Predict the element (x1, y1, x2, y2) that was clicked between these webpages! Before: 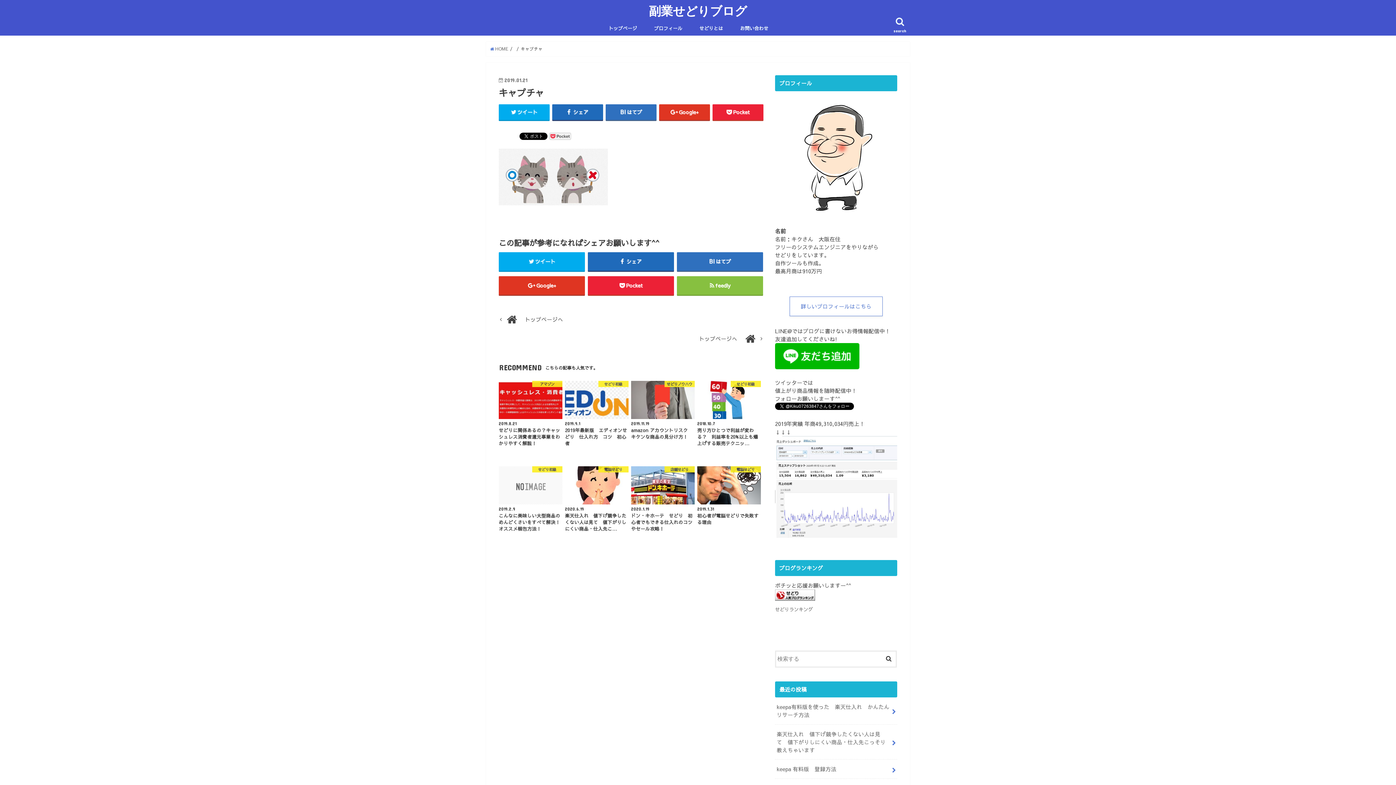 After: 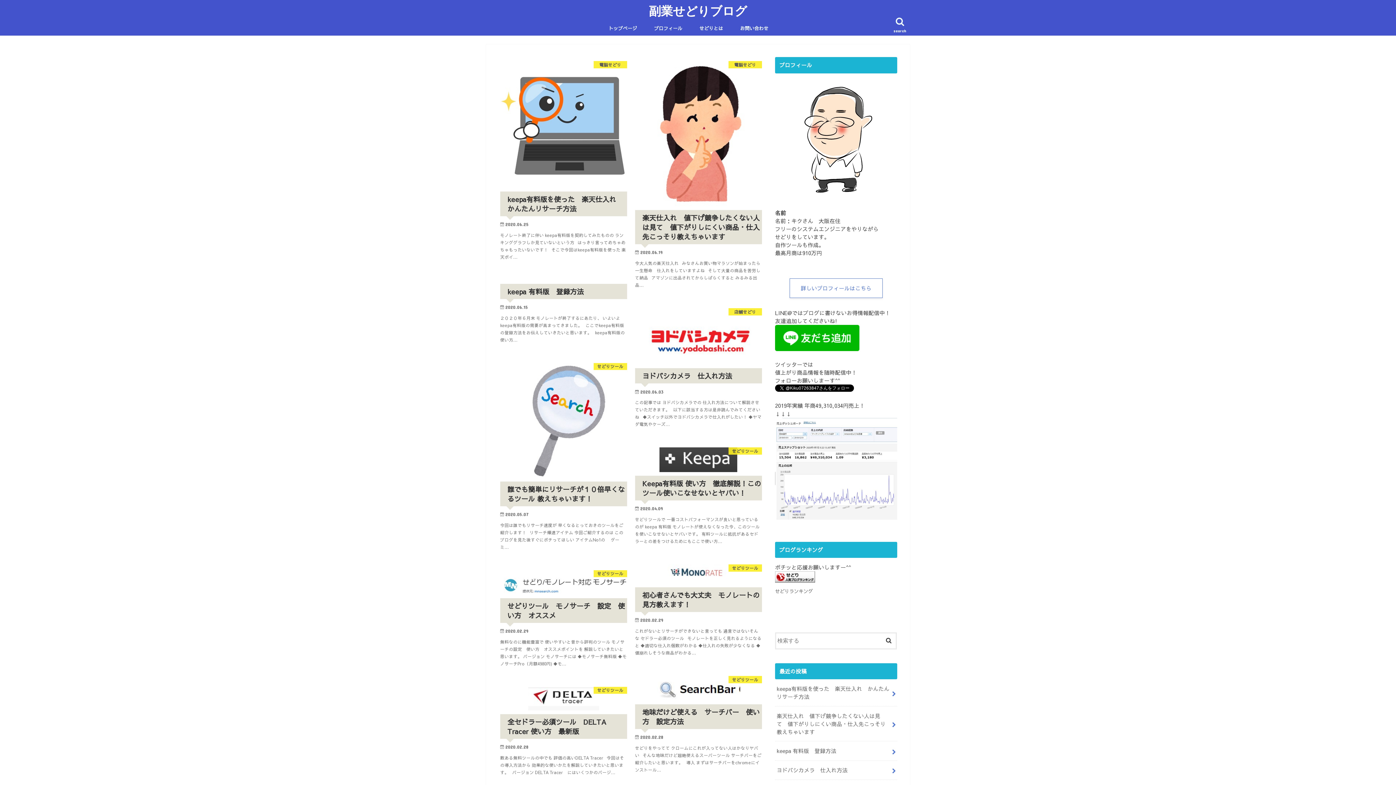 Action: label: トップページ bbox: (600, 19, 645, 35)